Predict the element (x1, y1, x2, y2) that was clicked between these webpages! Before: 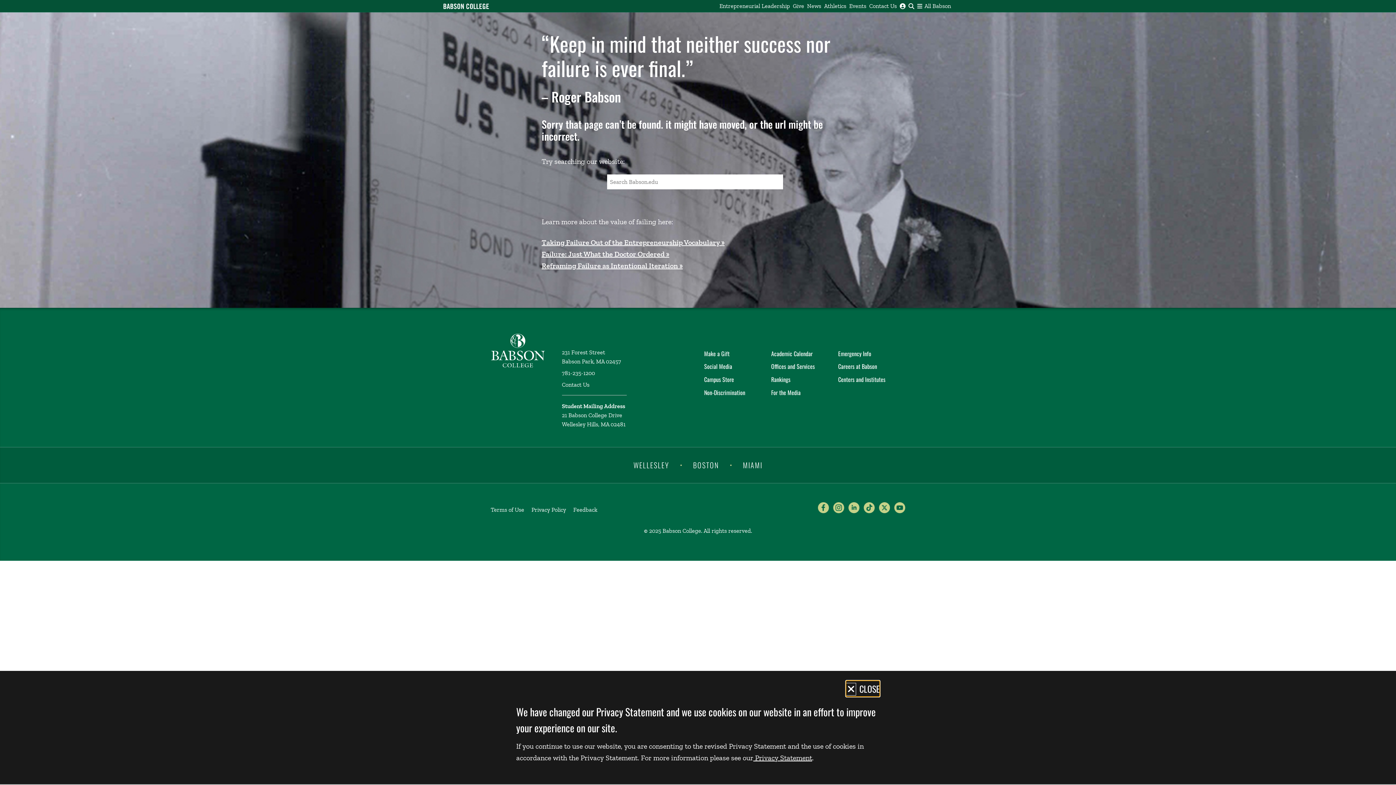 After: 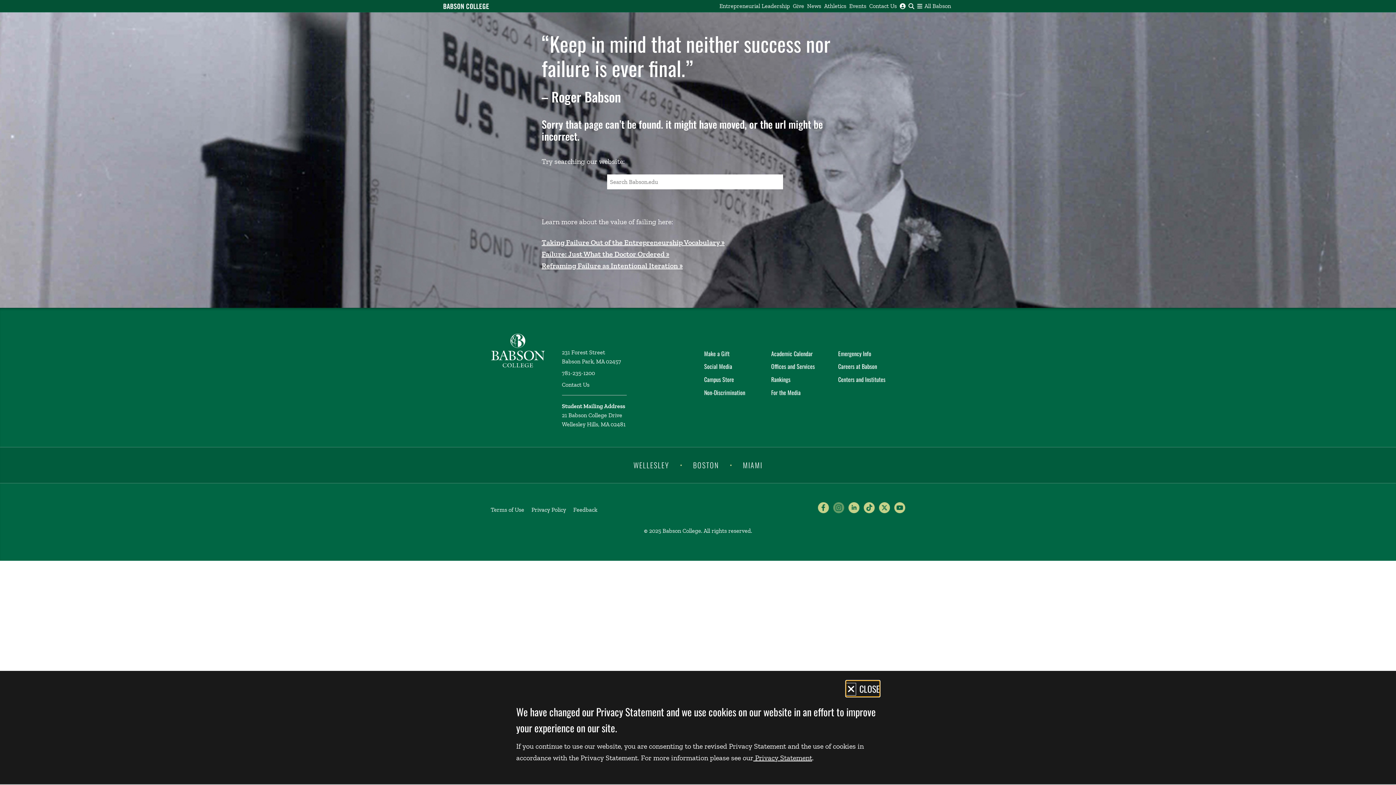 Action: bbox: (833, 502, 844, 513)